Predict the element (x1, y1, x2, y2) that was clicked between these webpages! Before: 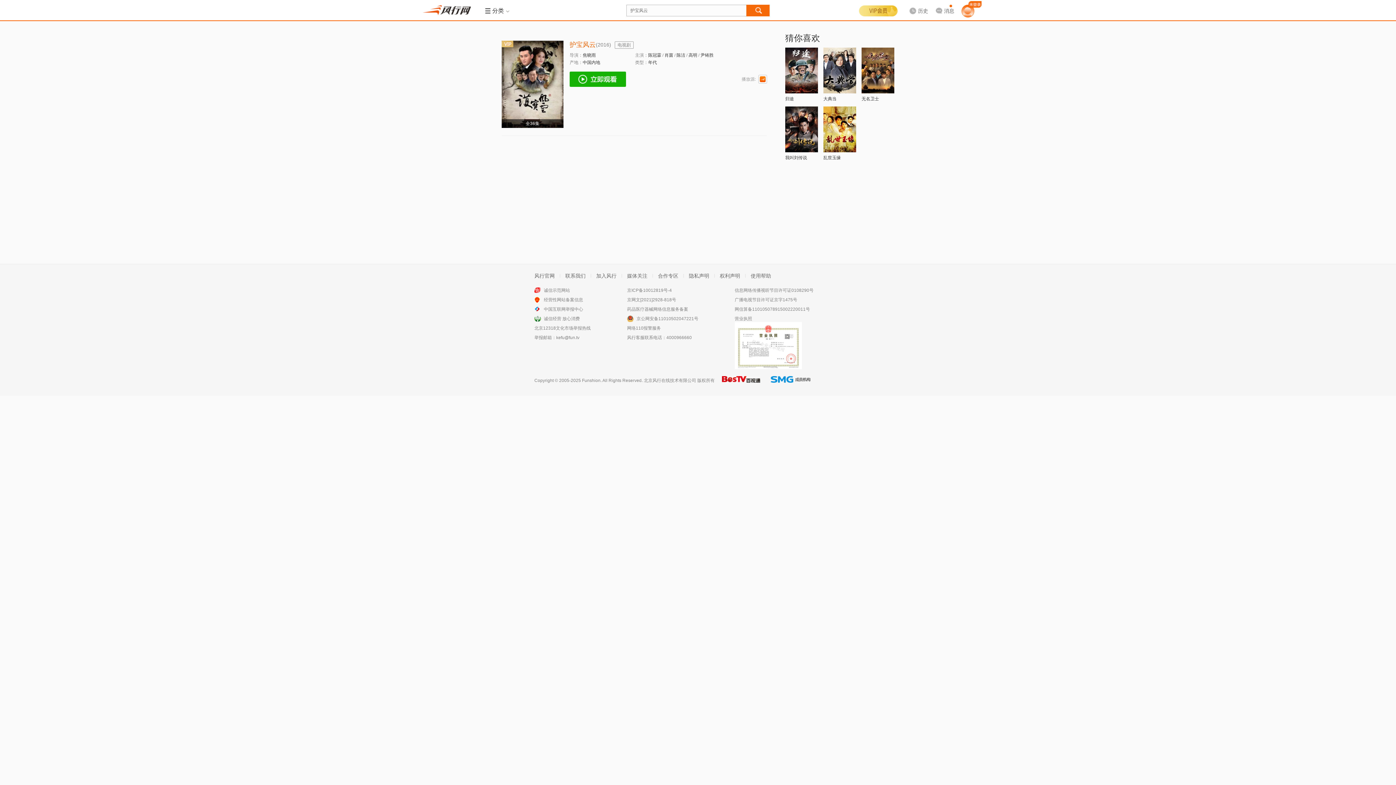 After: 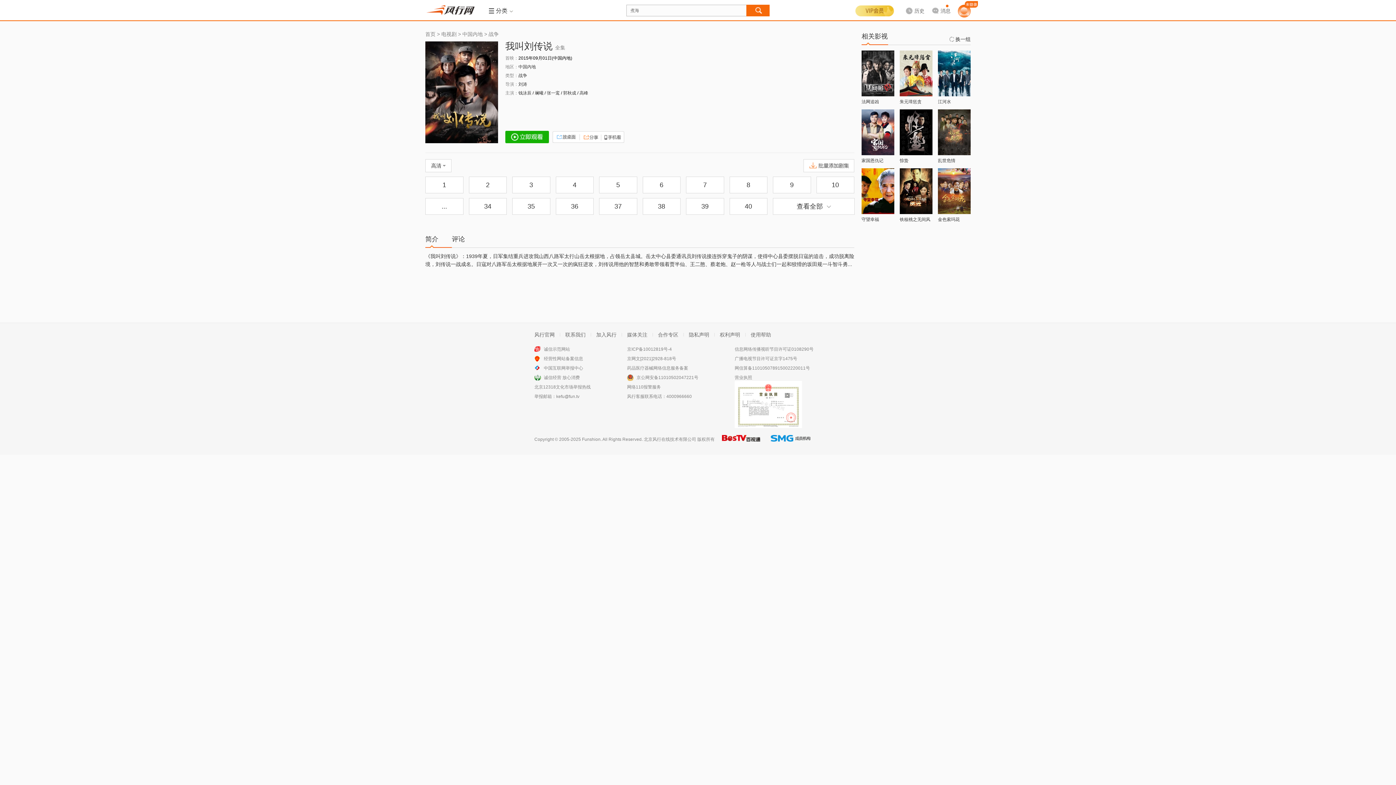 Action: label: 我叫刘传说 bbox: (785, 155, 807, 160)